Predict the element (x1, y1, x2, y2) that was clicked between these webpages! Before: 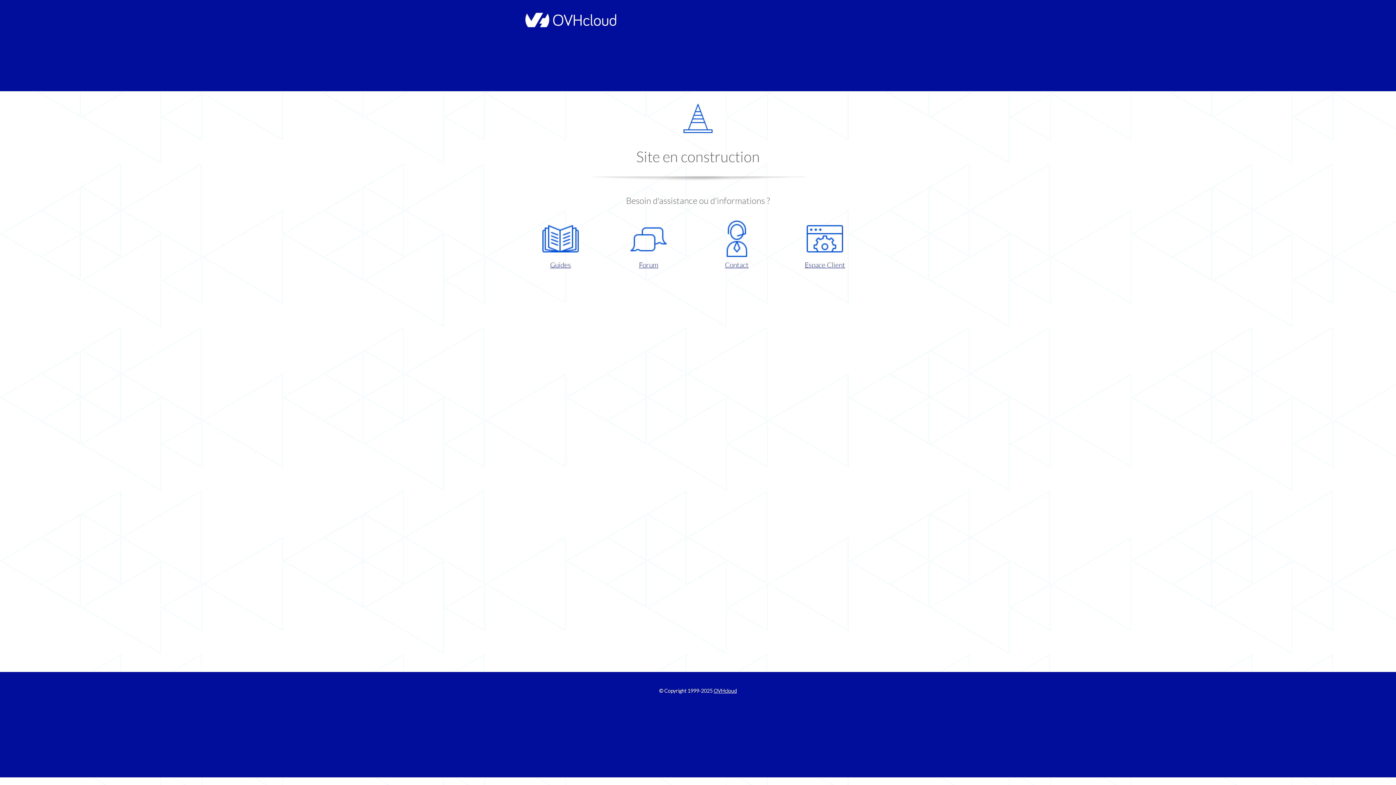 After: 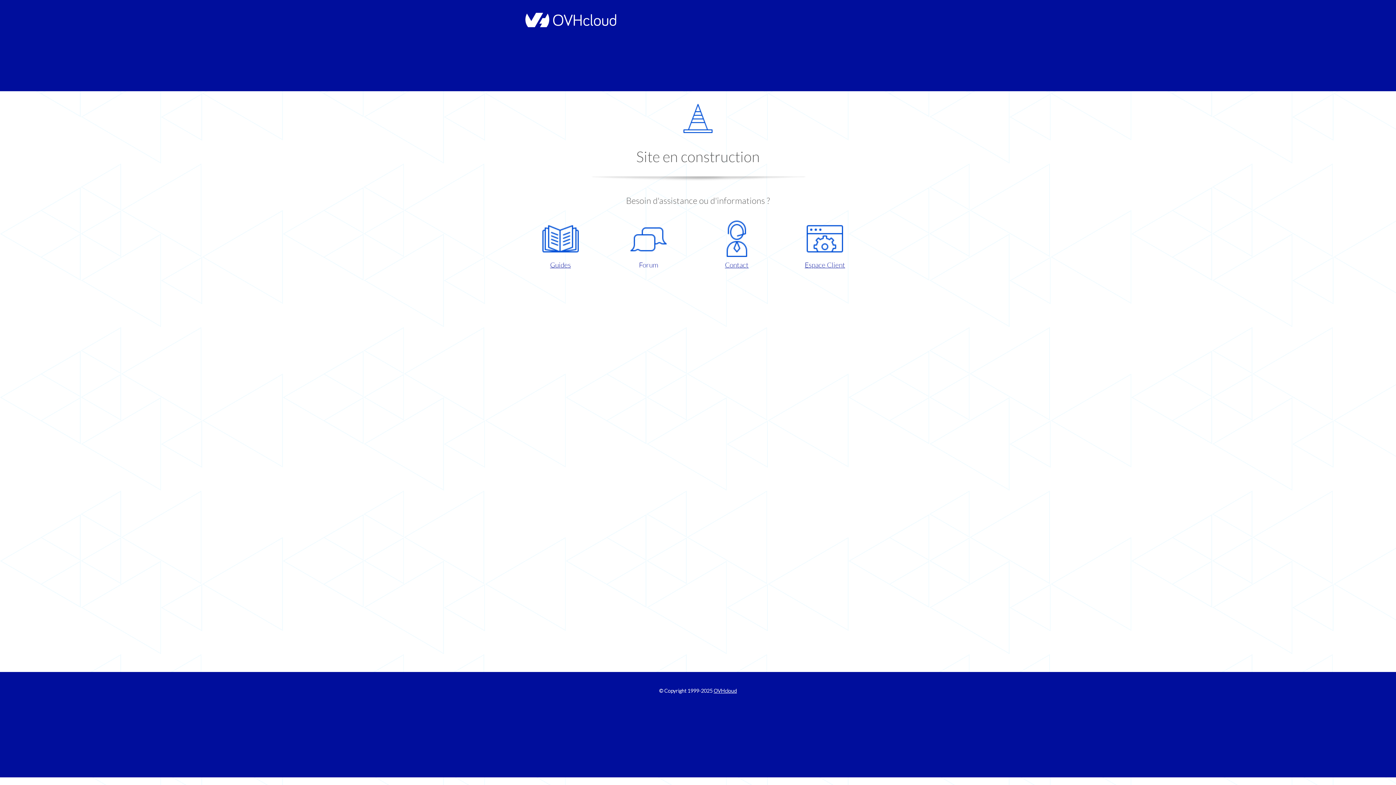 Action: label: Forum bbox: (609, 220, 687, 270)